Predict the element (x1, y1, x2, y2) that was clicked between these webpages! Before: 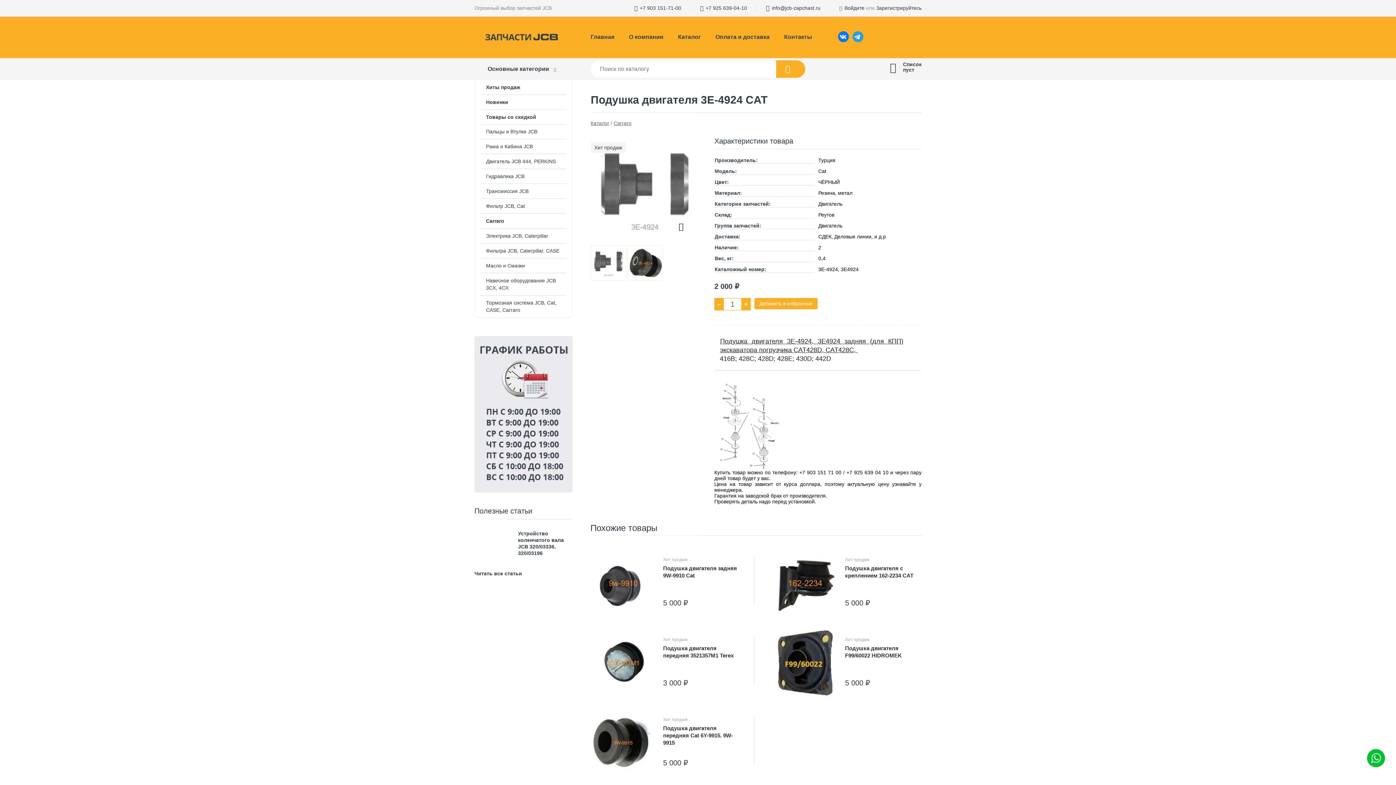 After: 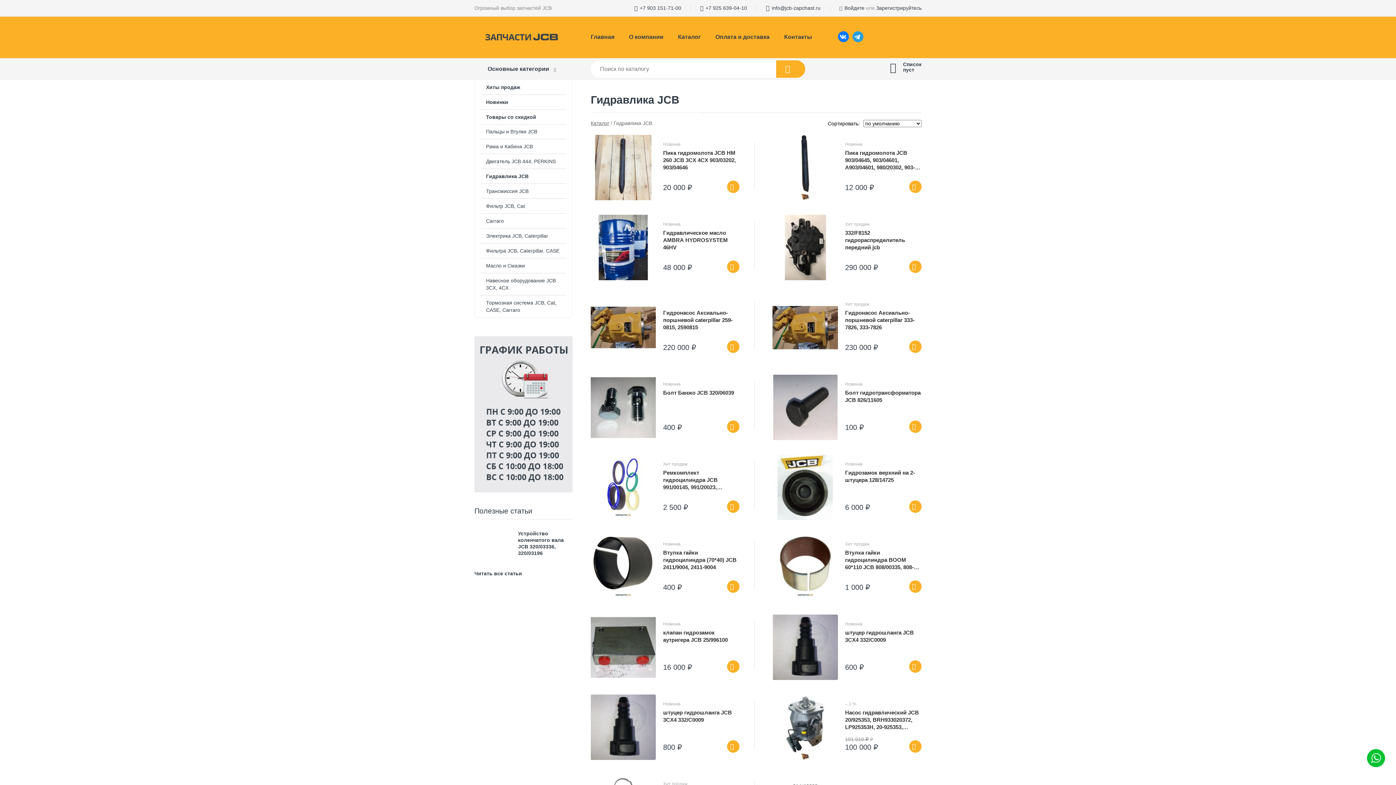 Action: bbox: (475, 169, 572, 183) label: Гидравлика JCB